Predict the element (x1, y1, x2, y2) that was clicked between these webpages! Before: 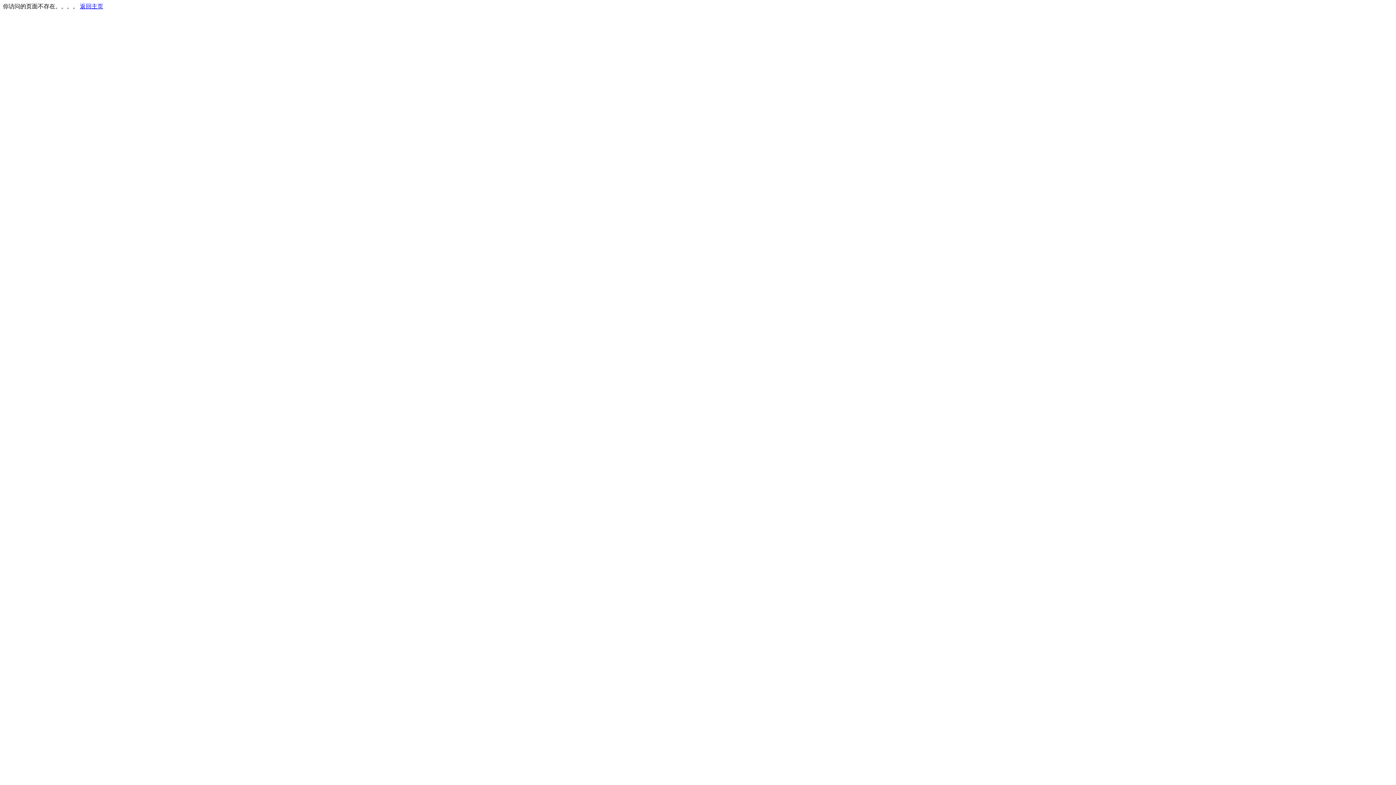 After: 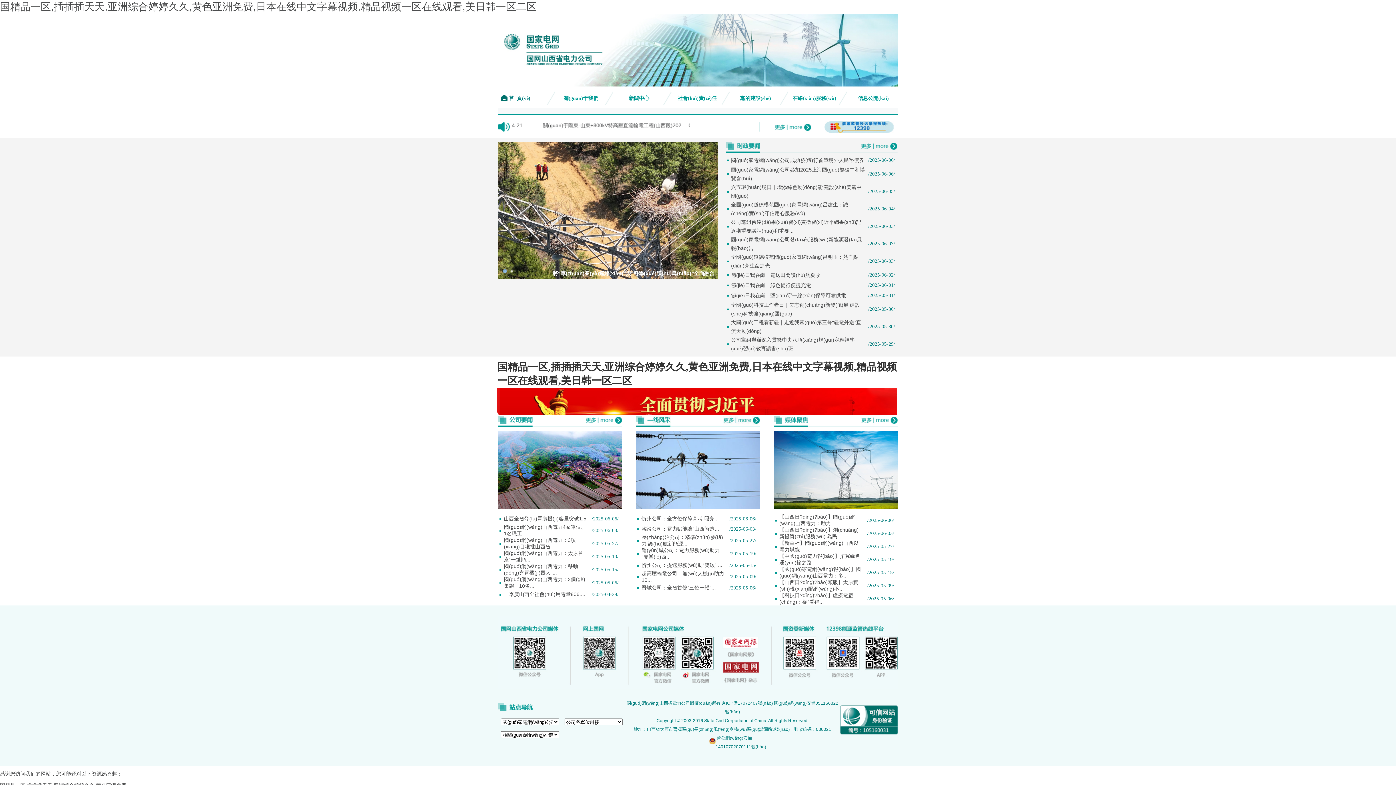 Action: label: 返回主页 bbox: (80, 3, 103, 9)